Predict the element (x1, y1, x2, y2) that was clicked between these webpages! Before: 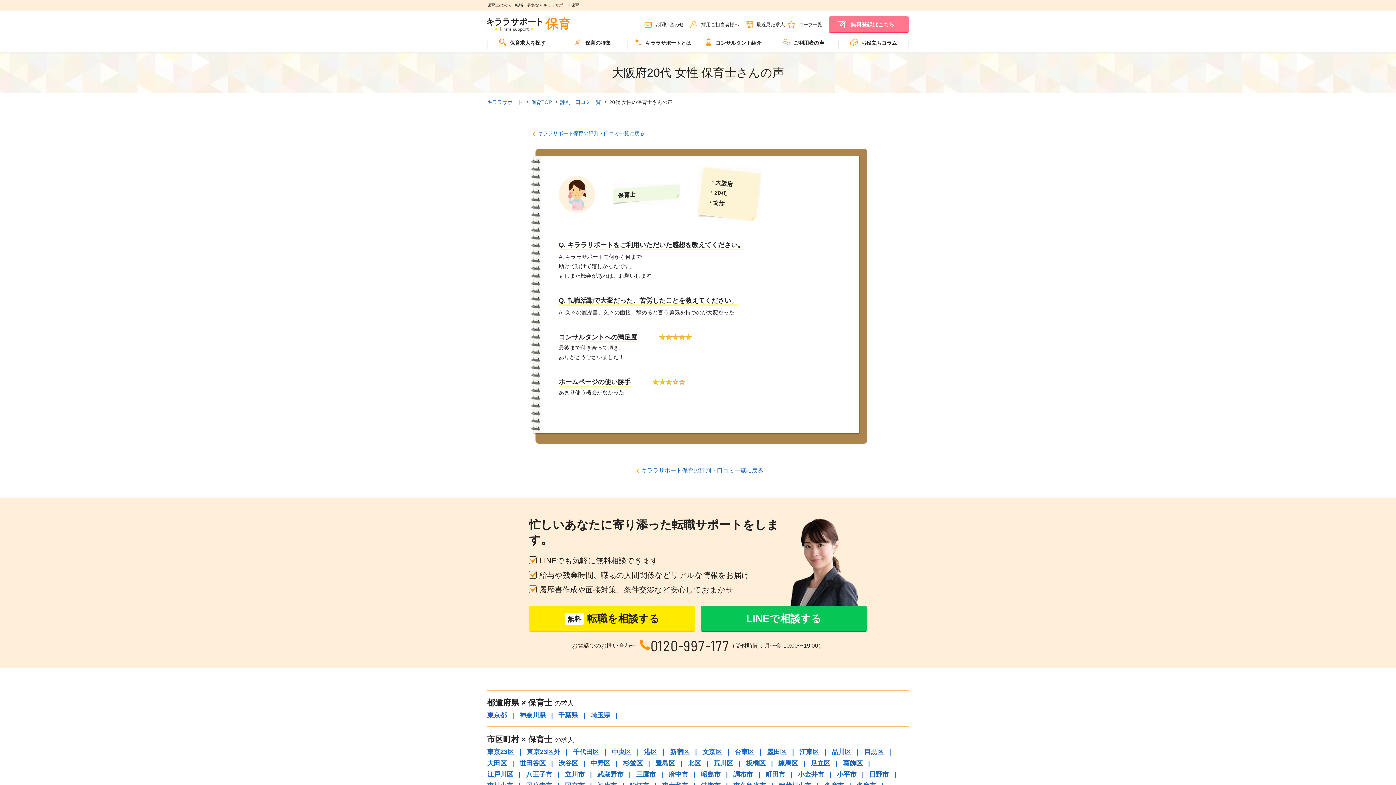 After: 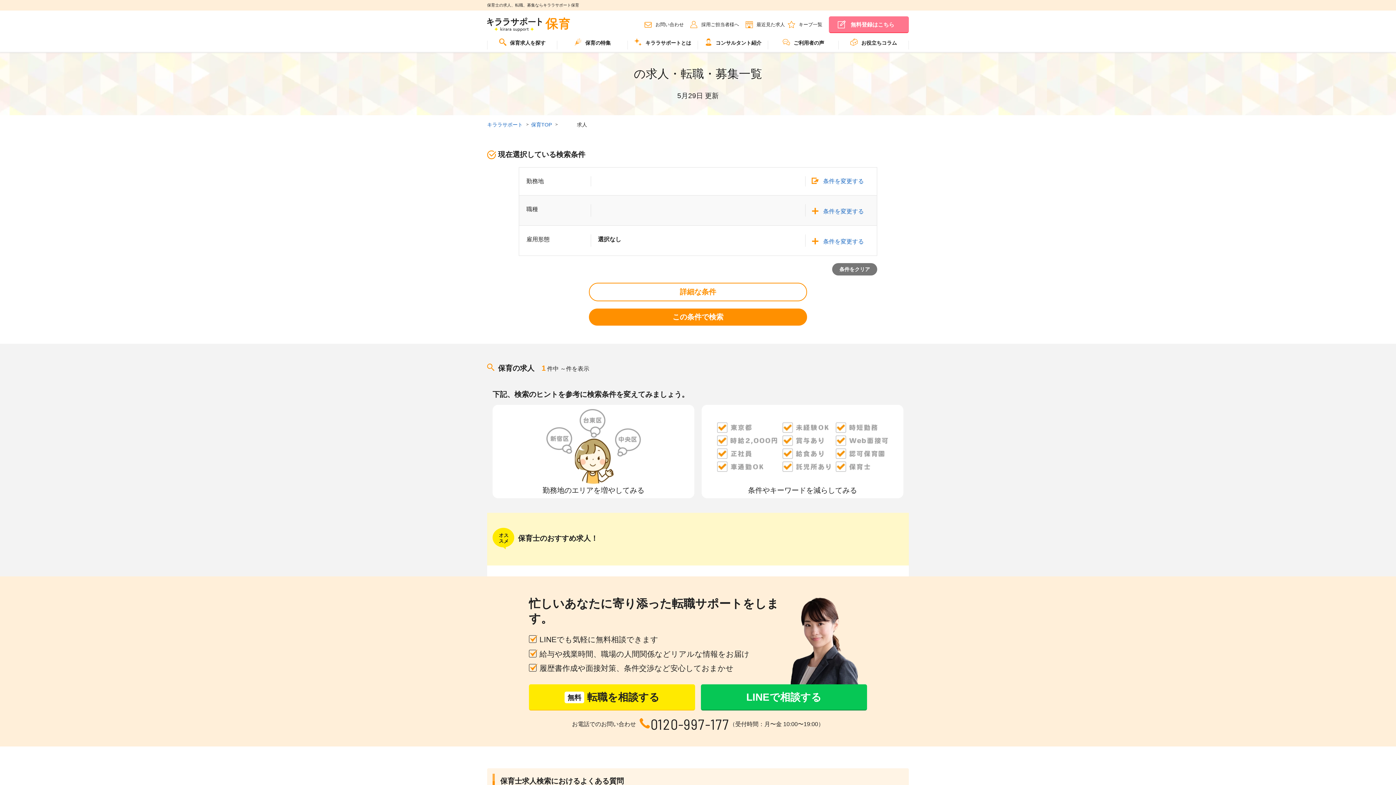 Action: bbox: (590, 759, 610, 767) label: 中野区